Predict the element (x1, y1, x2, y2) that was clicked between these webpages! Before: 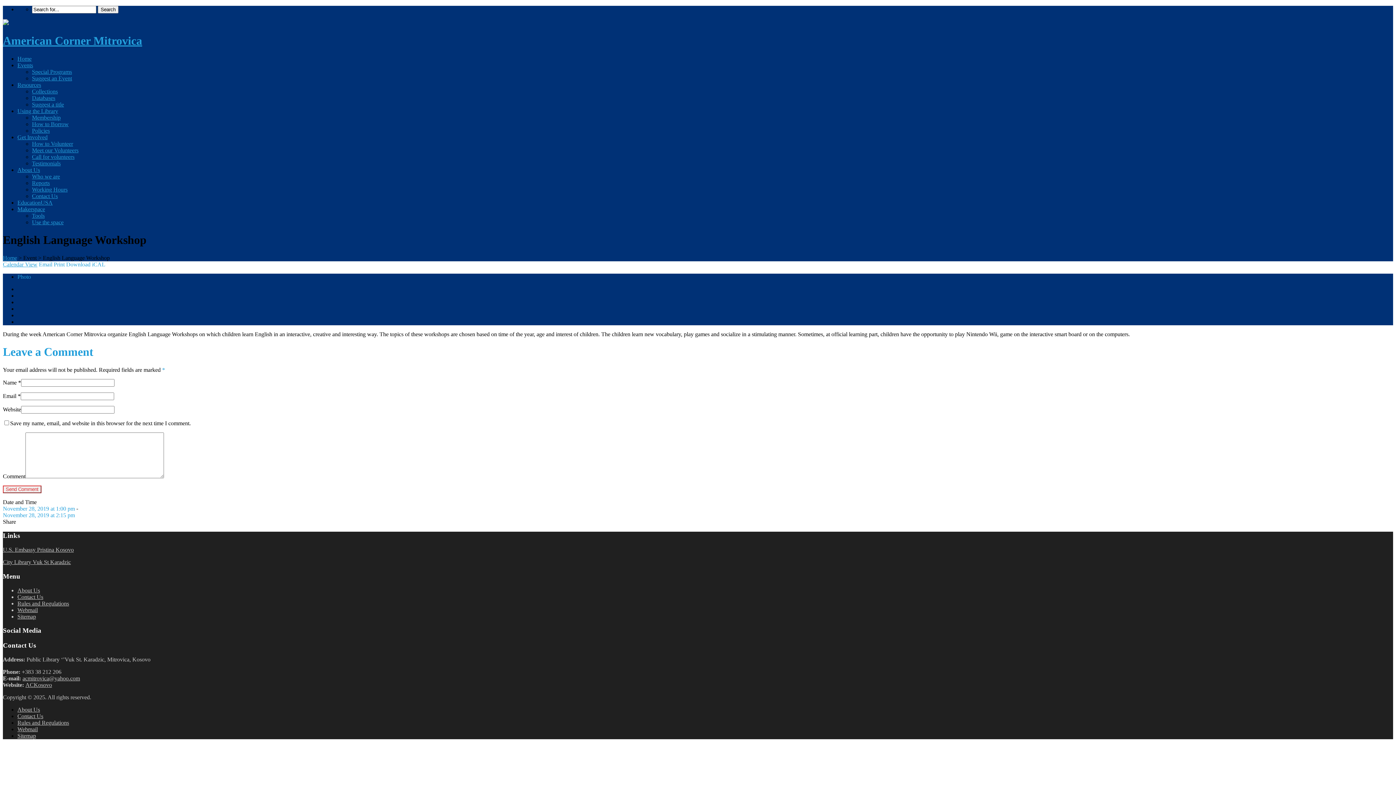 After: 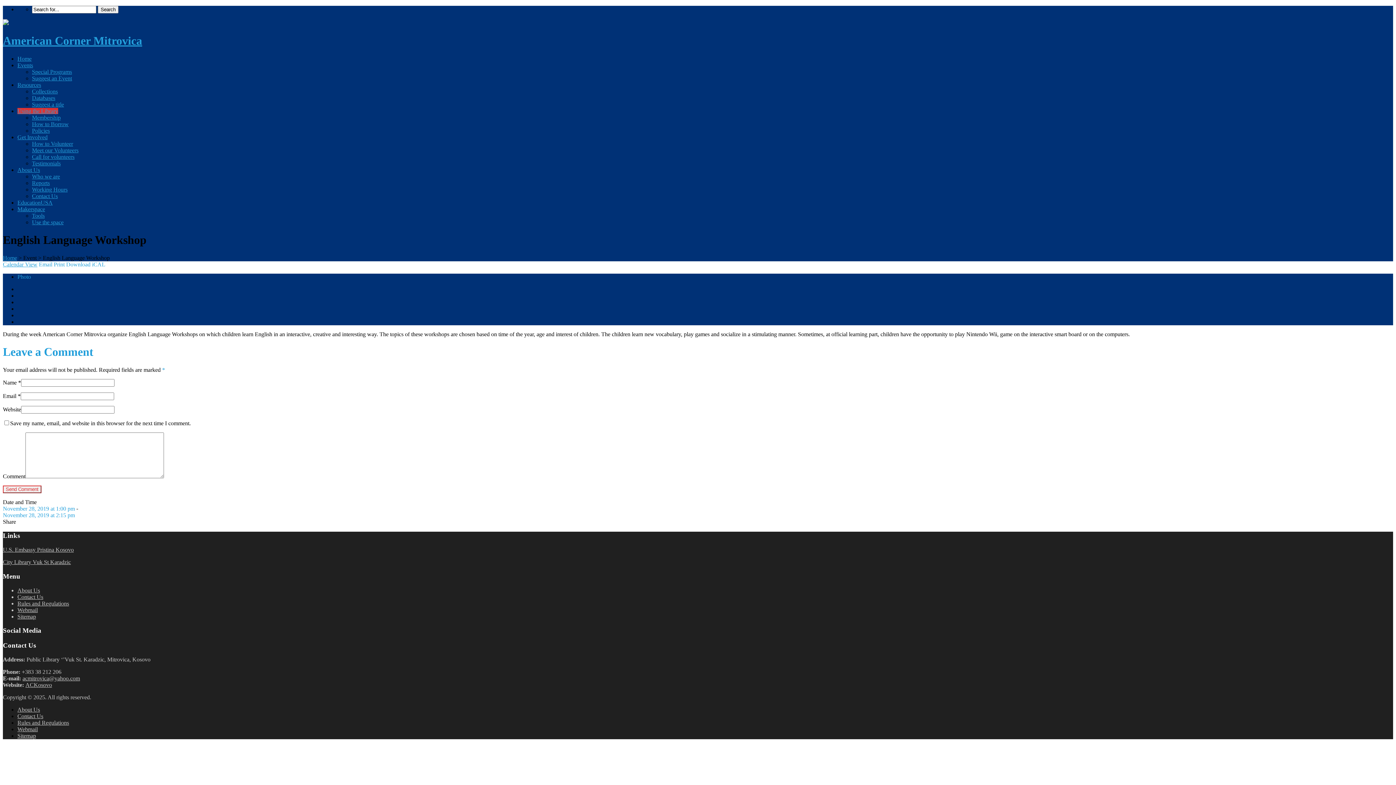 Action: bbox: (17, 107, 58, 114) label: Using the Library